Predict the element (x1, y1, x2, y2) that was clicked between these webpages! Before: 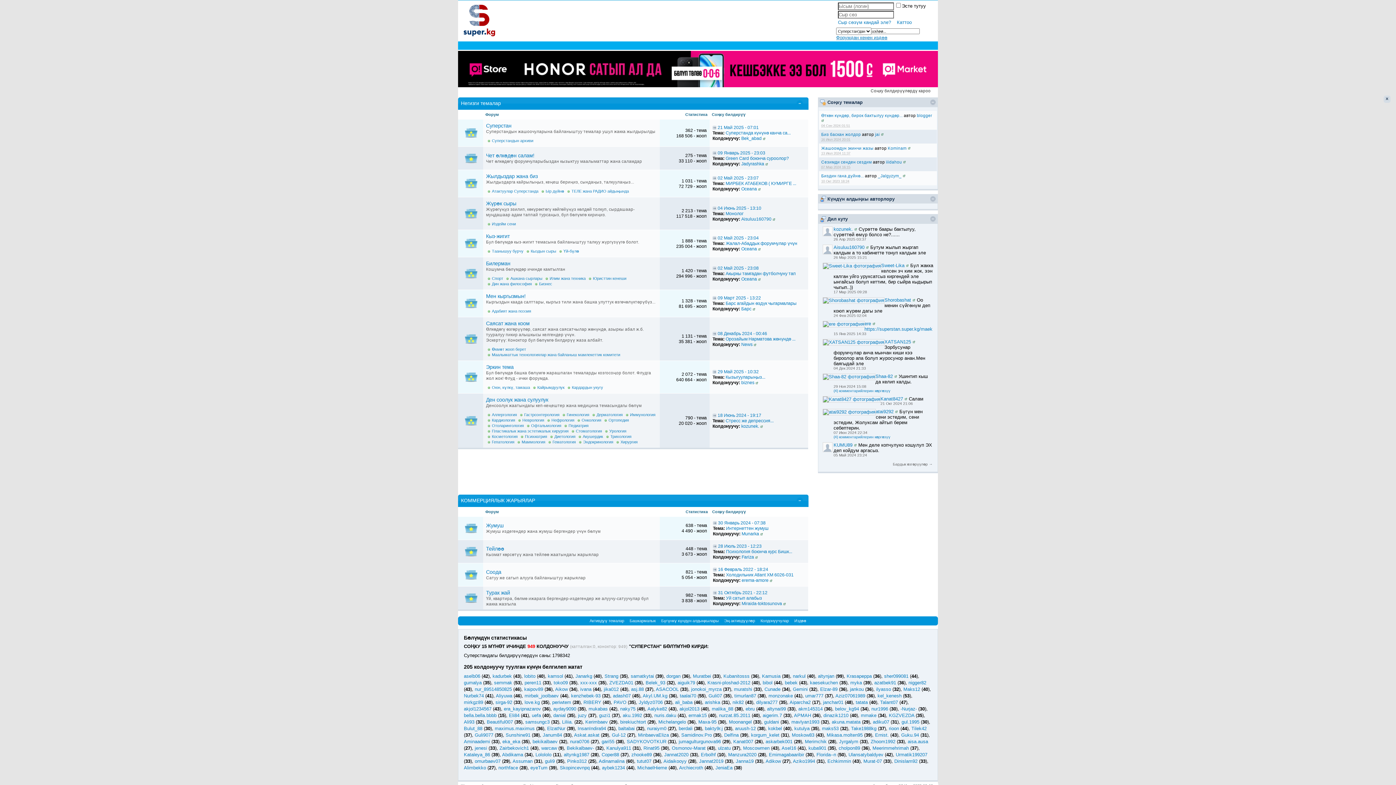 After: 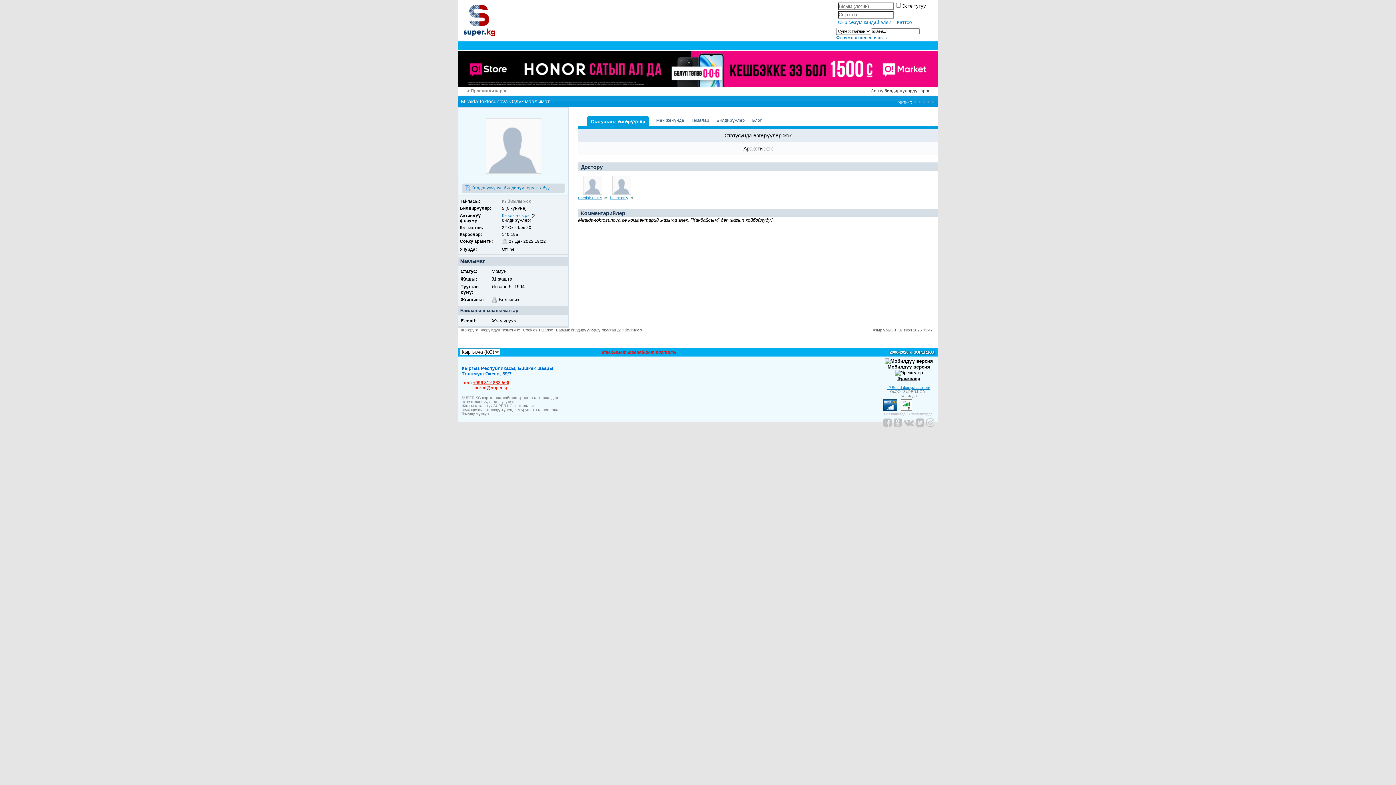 Action: bbox: (741, 601, 782, 606) label: Miraida-toktosunova